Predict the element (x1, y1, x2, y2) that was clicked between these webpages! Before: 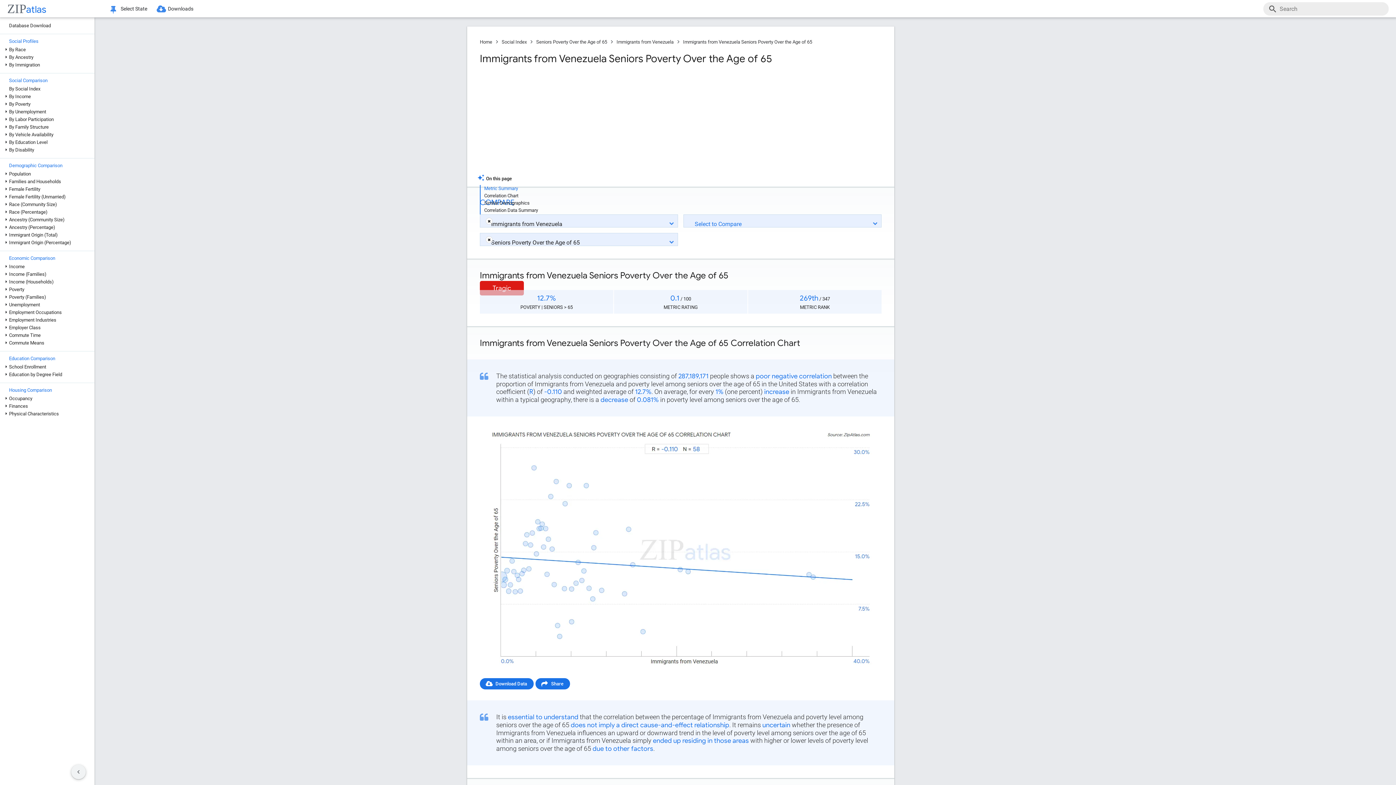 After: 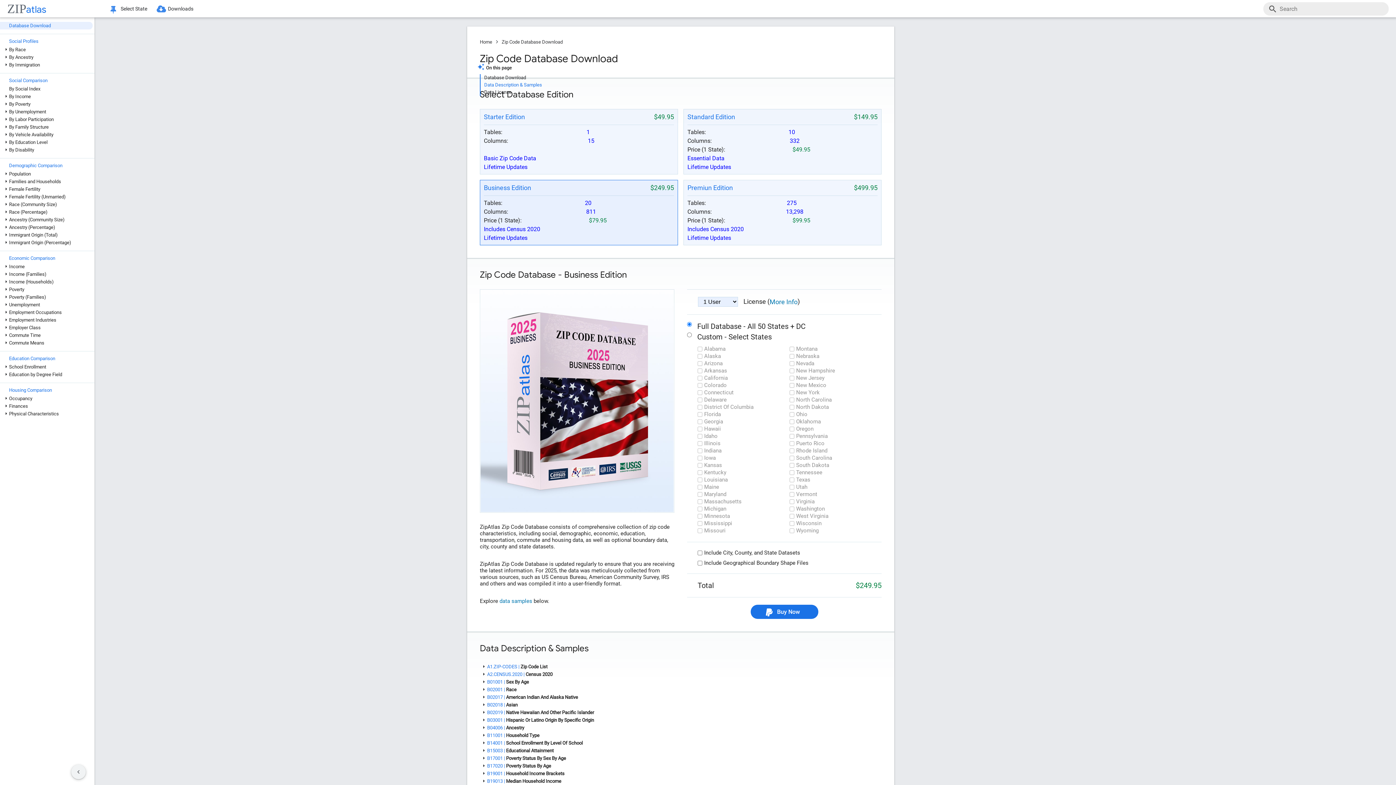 Action: label: Download Data bbox: (480, 678, 533, 689)